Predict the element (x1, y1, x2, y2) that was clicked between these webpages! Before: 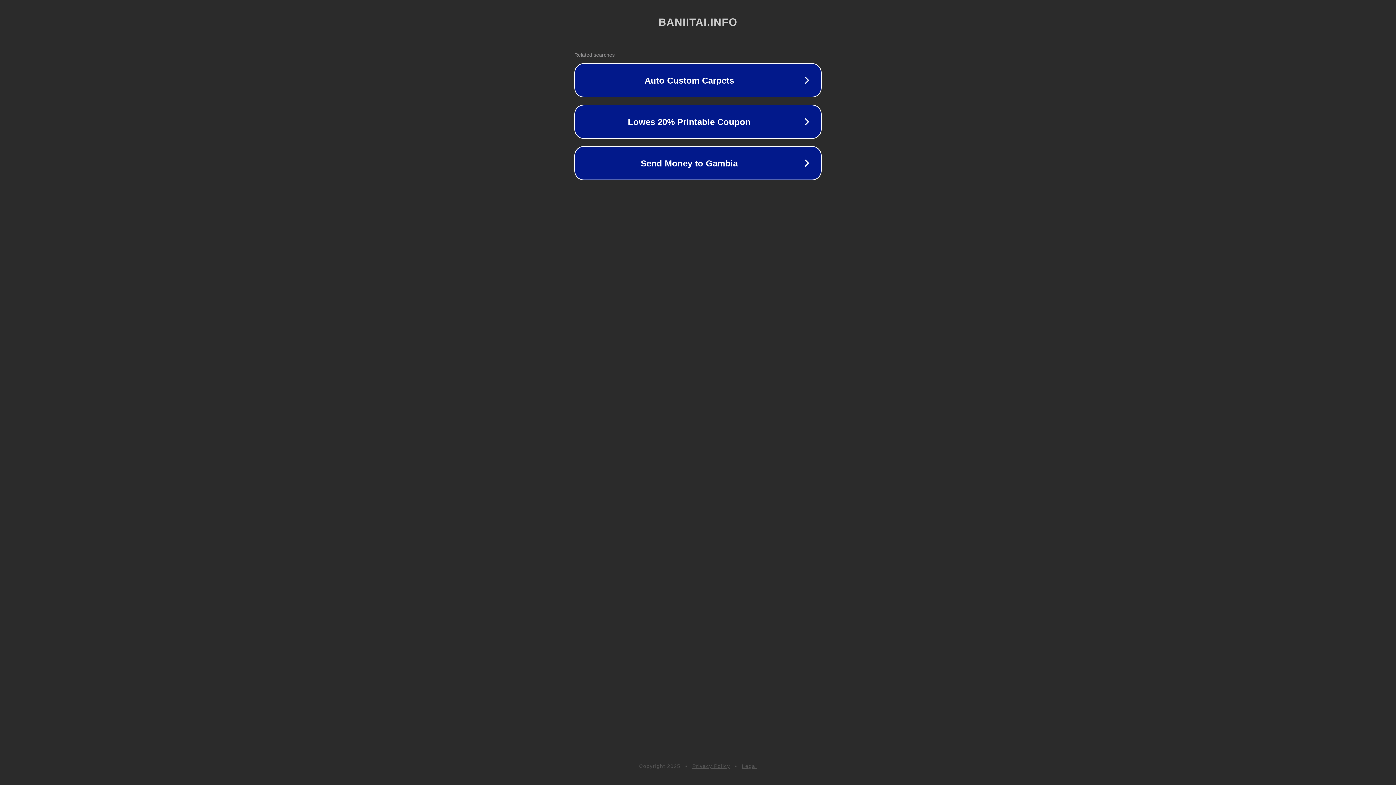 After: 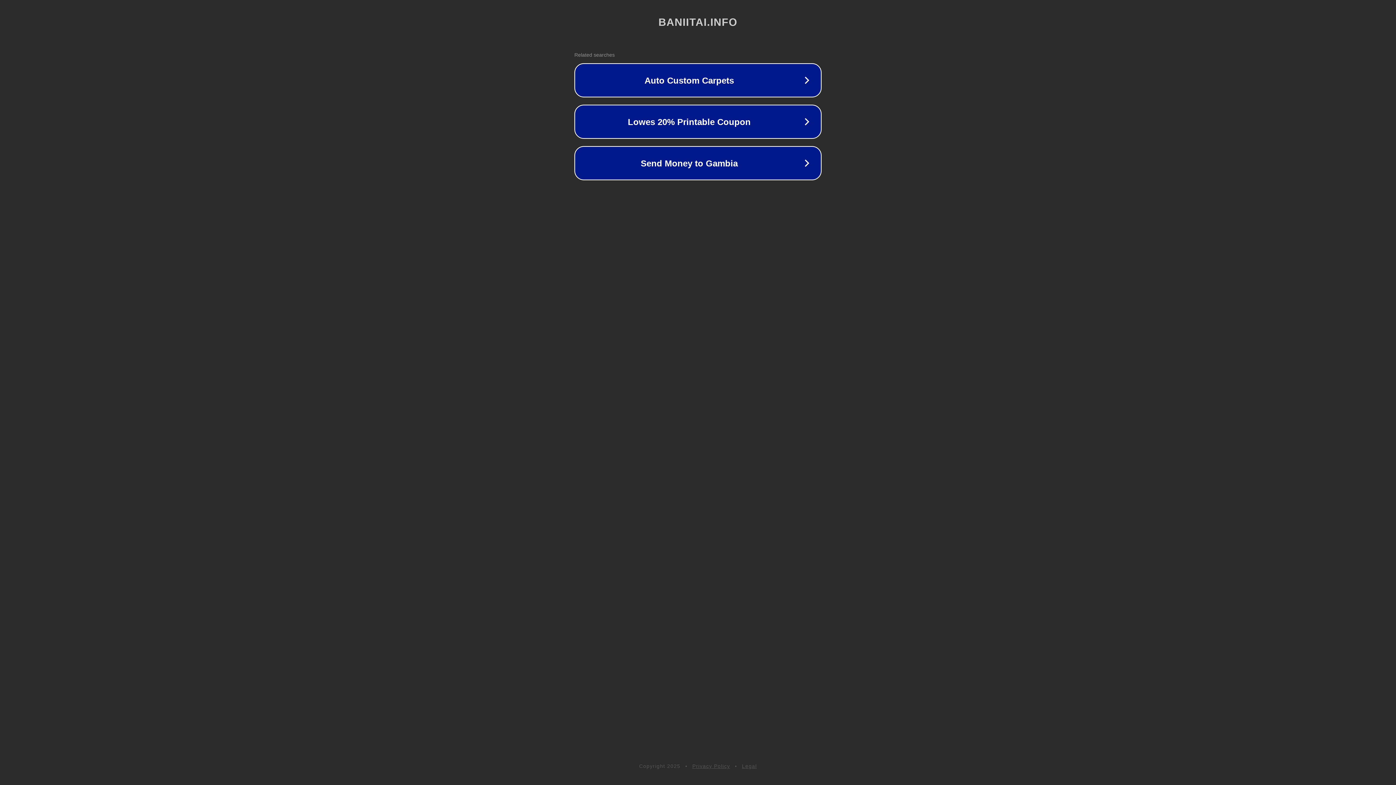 Action: bbox: (742, 763, 757, 769) label: Legal